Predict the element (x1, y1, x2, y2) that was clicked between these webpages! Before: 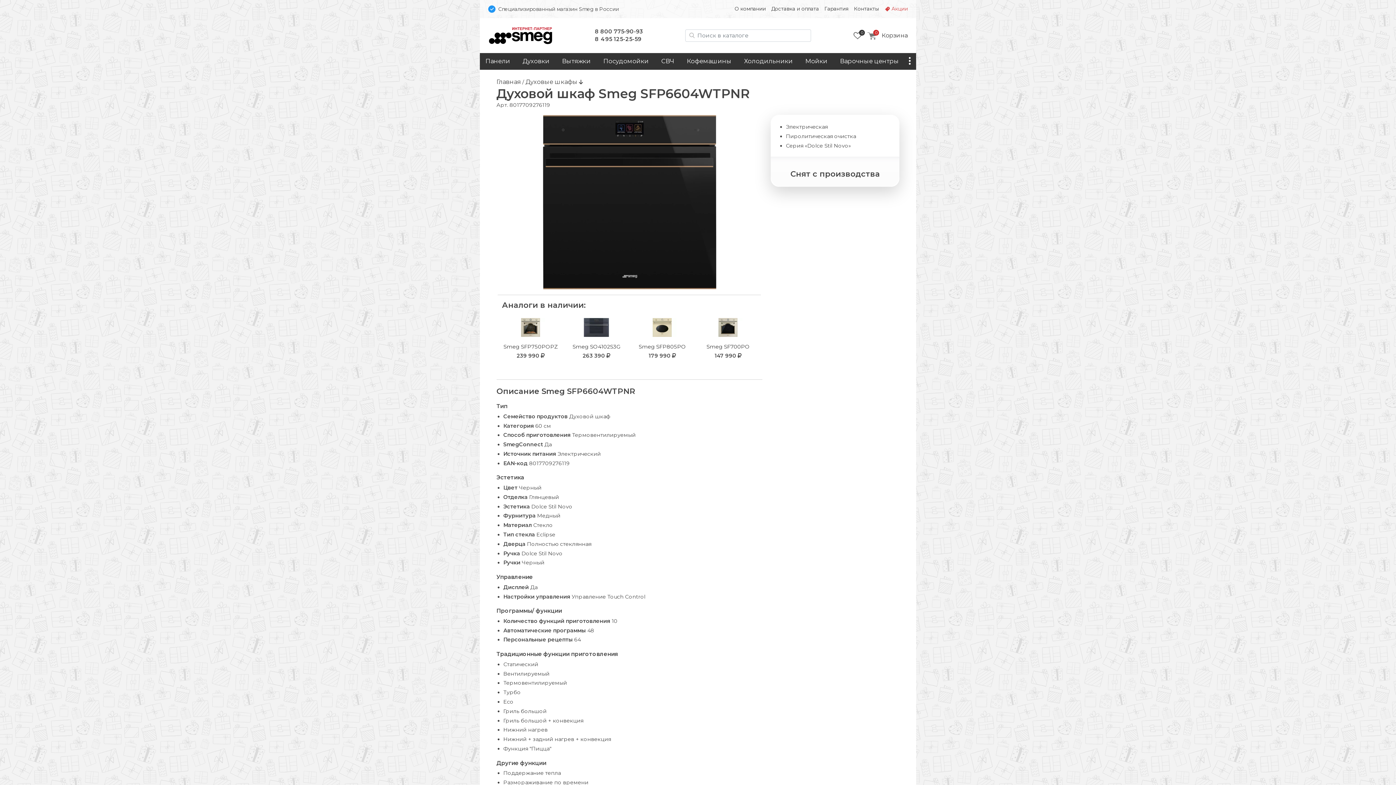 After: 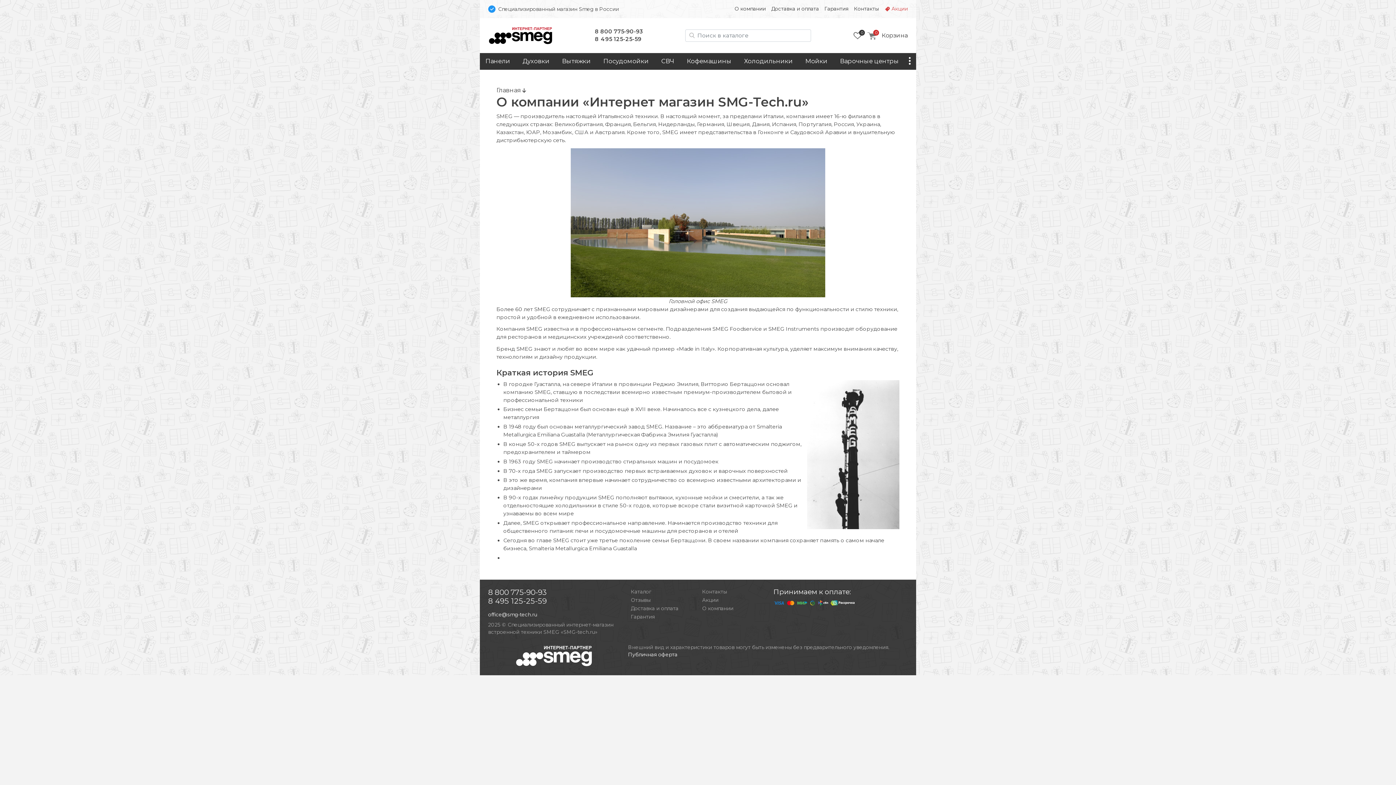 Action: bbox: (734, 5, 771, 12) label: О компании